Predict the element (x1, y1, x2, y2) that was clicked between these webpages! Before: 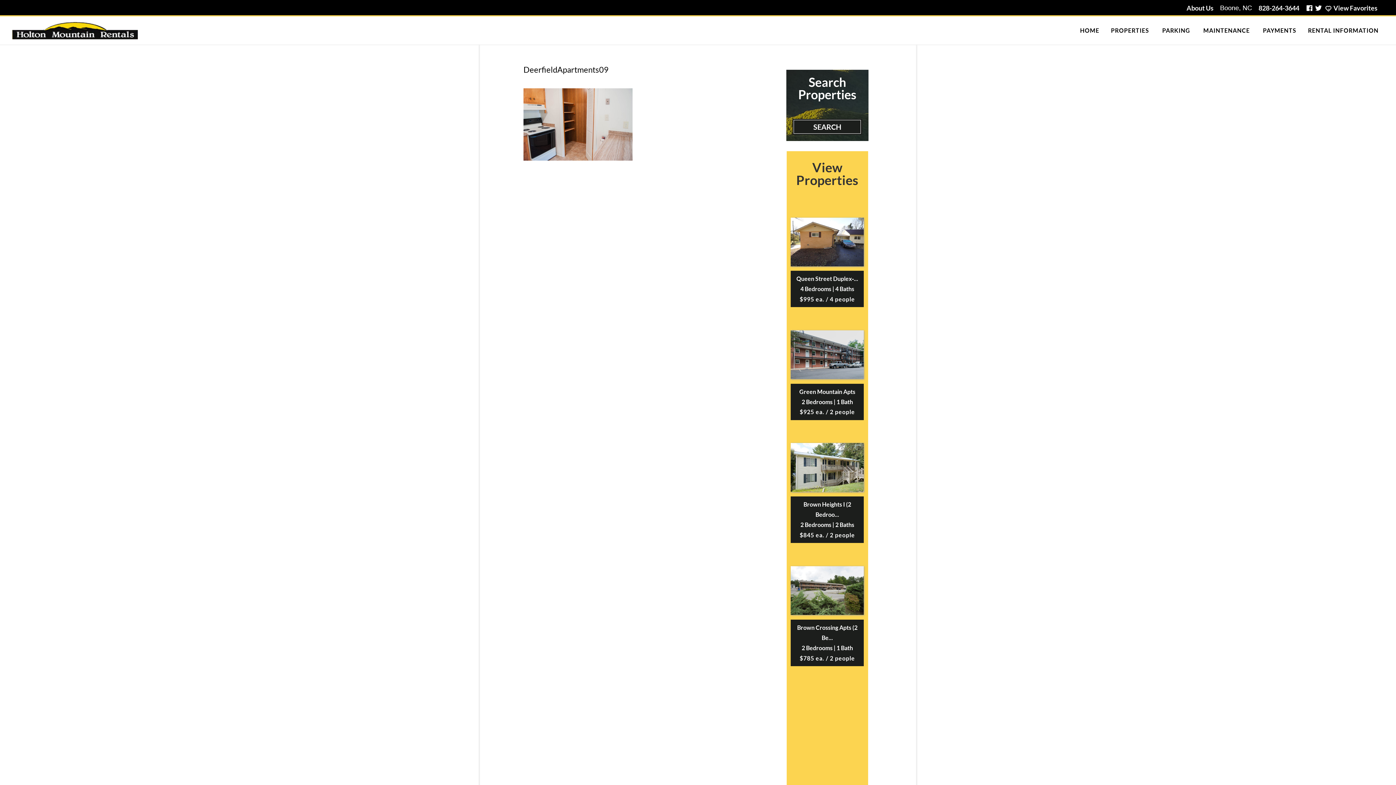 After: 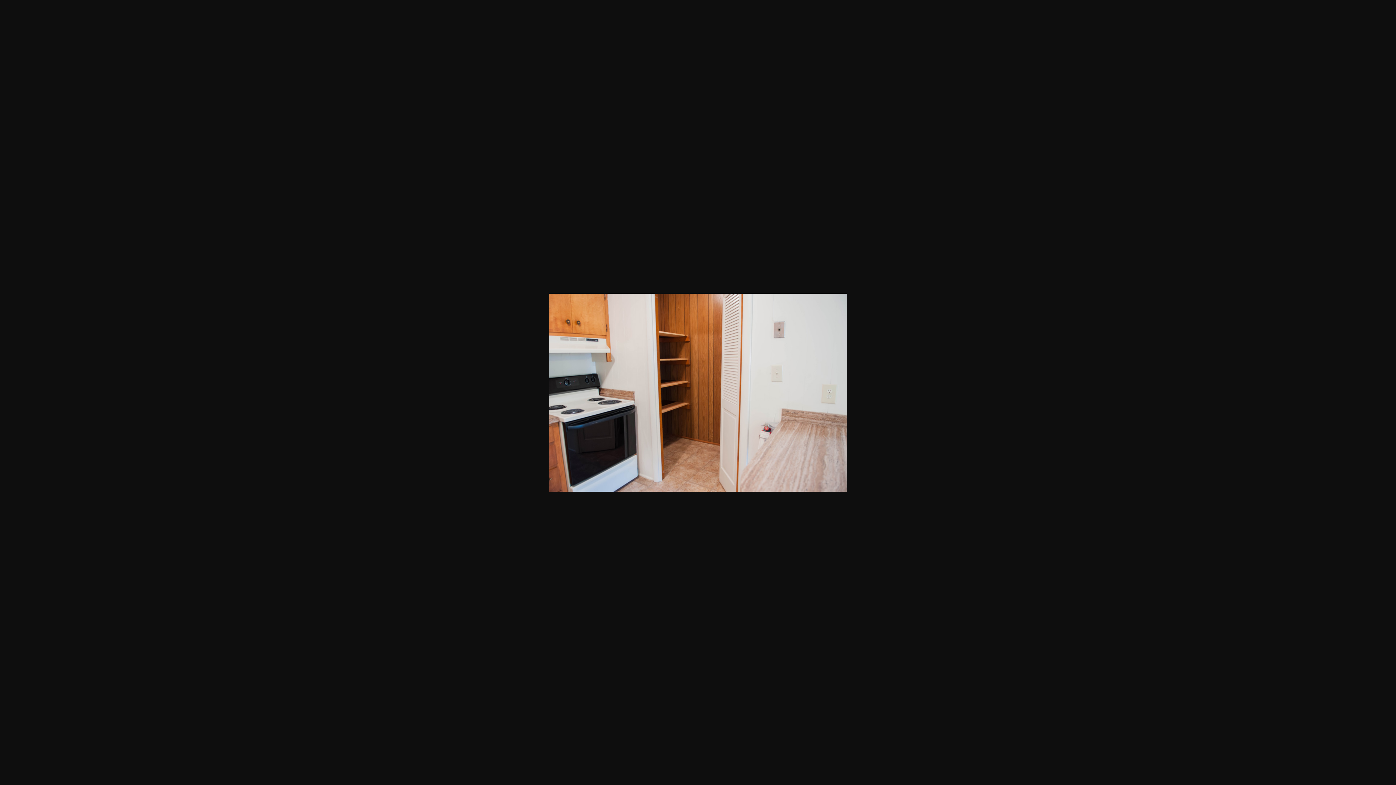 Action: bbox: (523, 151, 632, 159)